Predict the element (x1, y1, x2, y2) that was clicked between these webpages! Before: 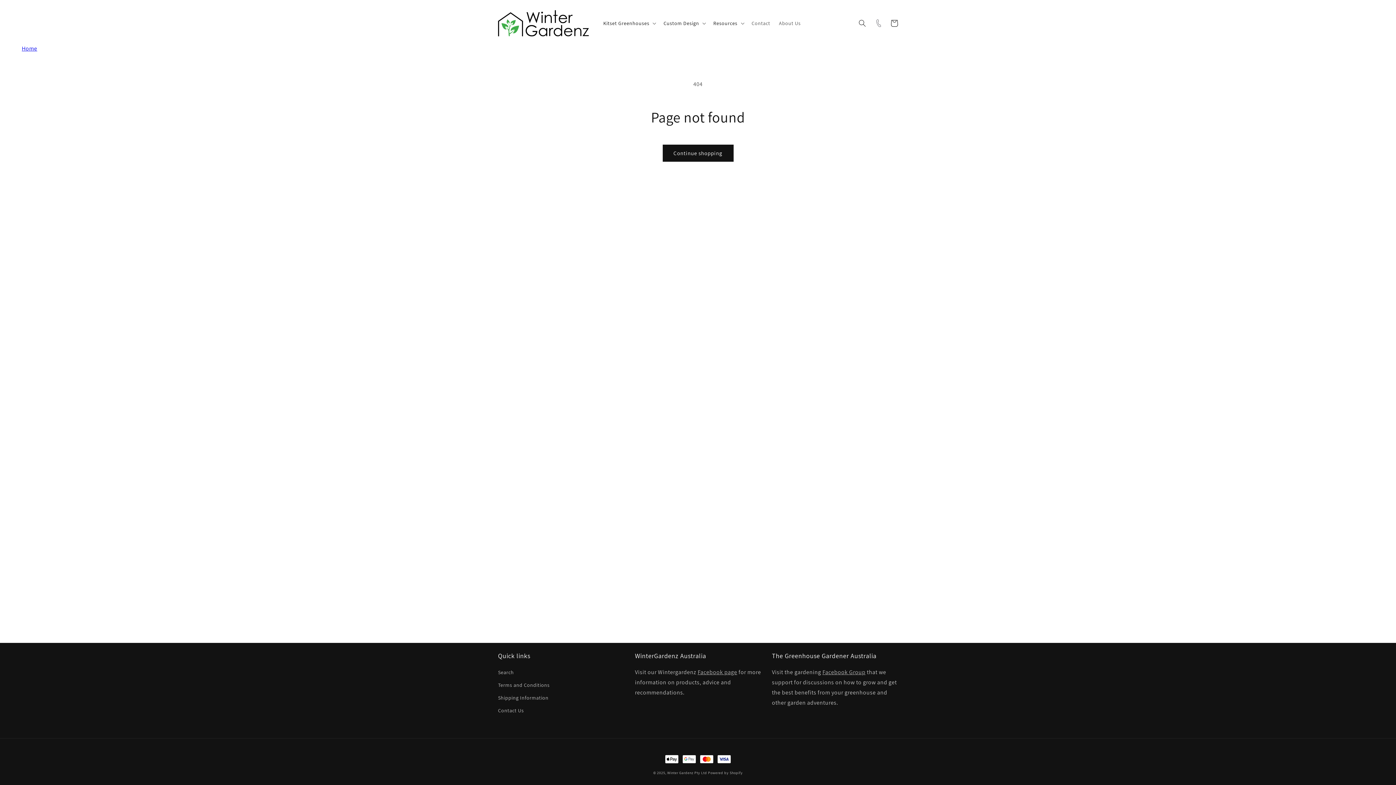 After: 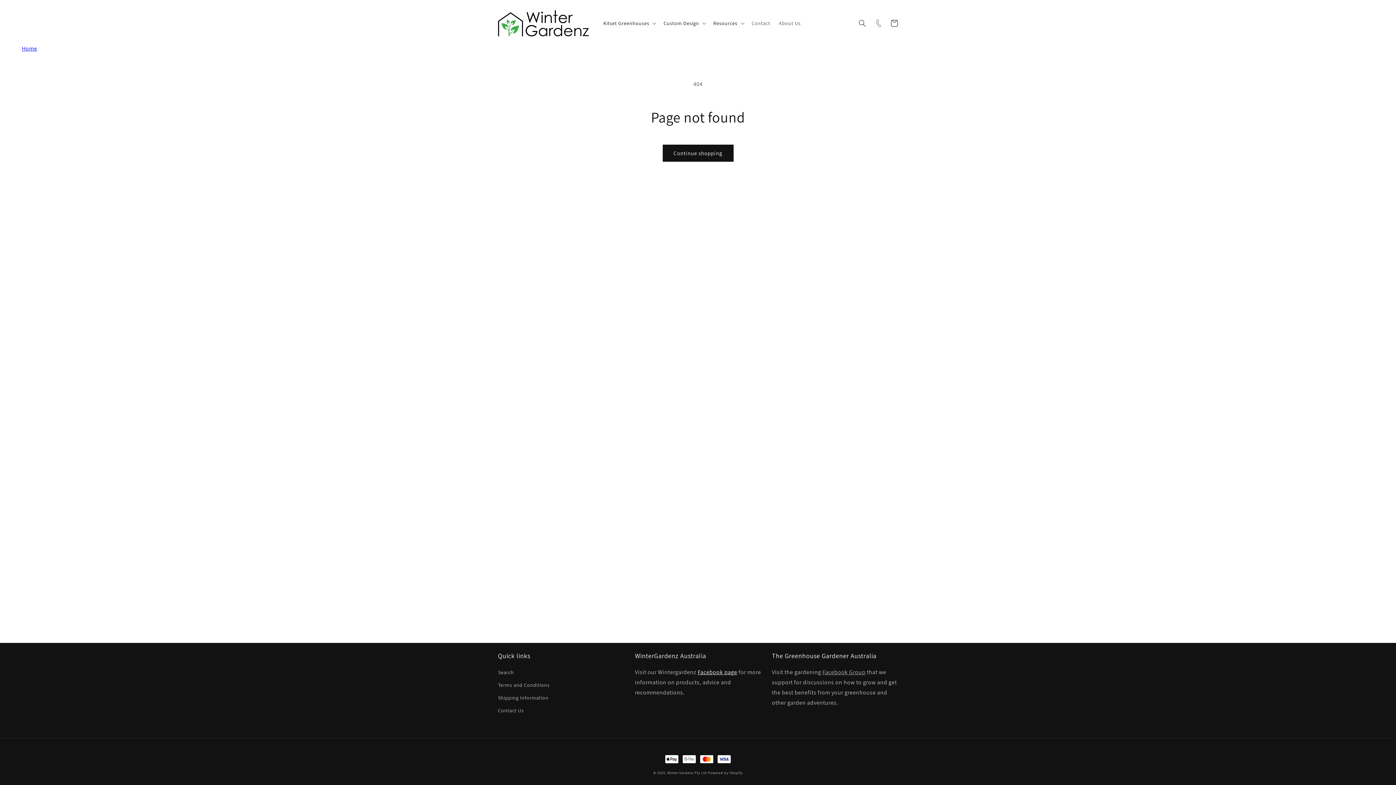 Action: label: Facebook page bbox: (697, 668, 737, 676)